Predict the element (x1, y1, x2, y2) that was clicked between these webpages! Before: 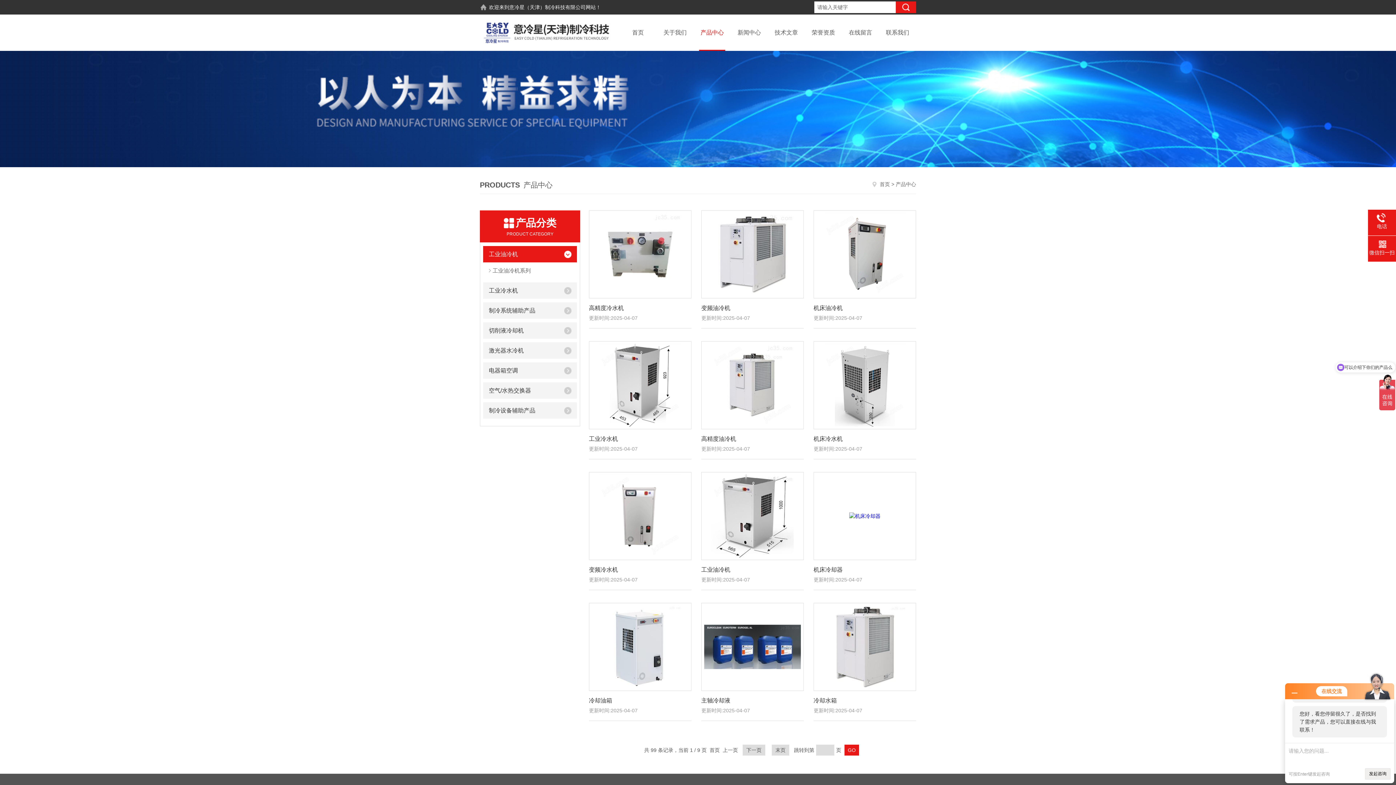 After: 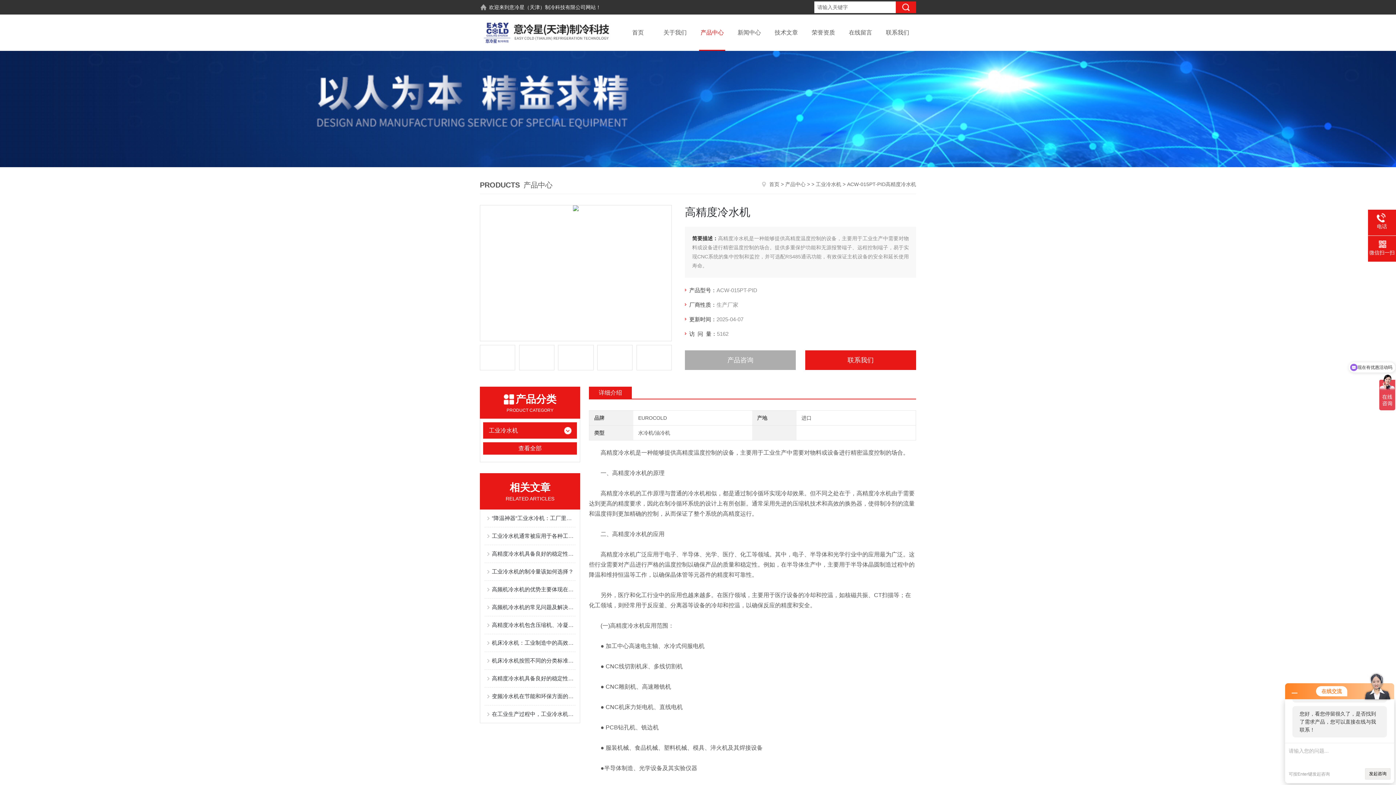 Action: label: 高精度冷水机 bbox: (589, 302, 691, 314)